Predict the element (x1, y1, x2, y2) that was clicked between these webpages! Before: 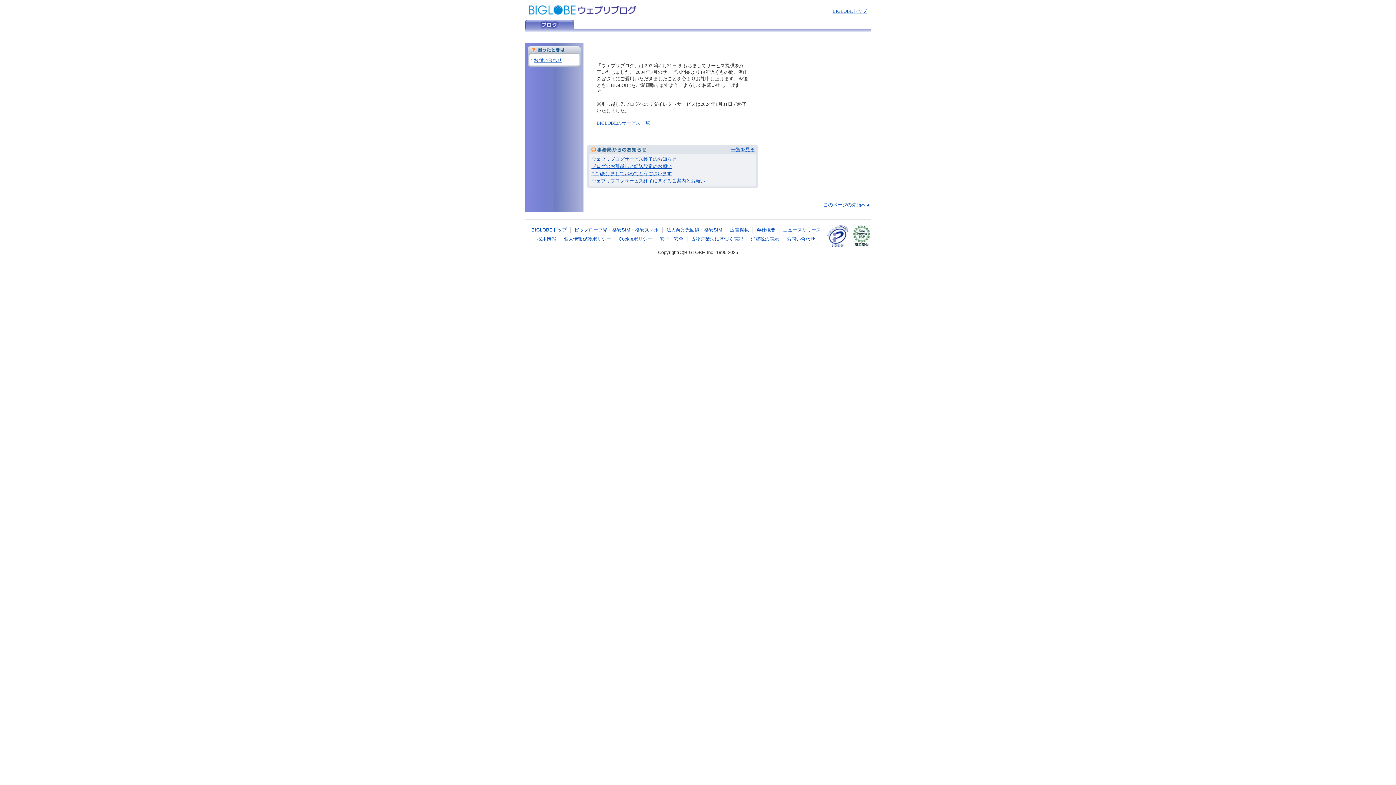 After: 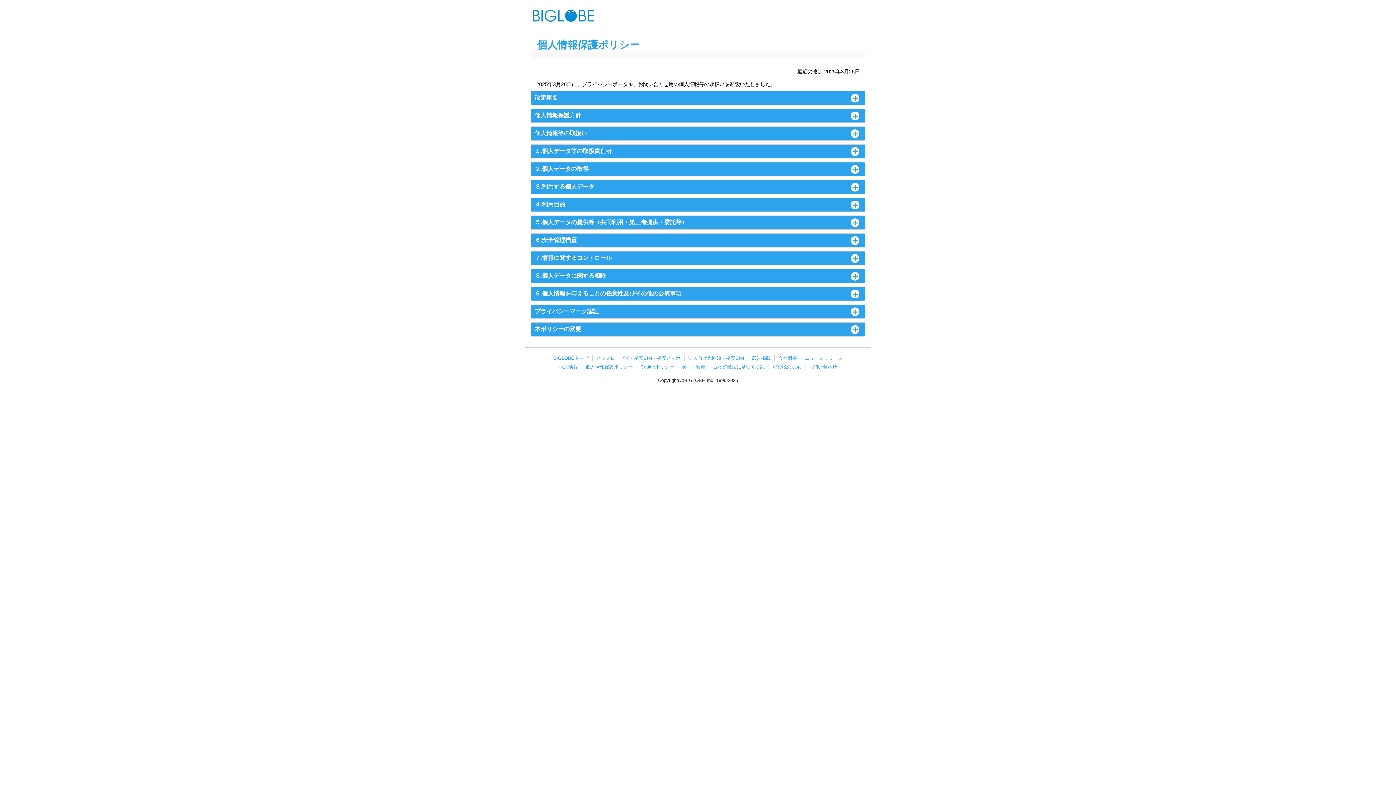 Action: bbox: (564, 236, 611, 241) label: 個人情報保護ポリシー